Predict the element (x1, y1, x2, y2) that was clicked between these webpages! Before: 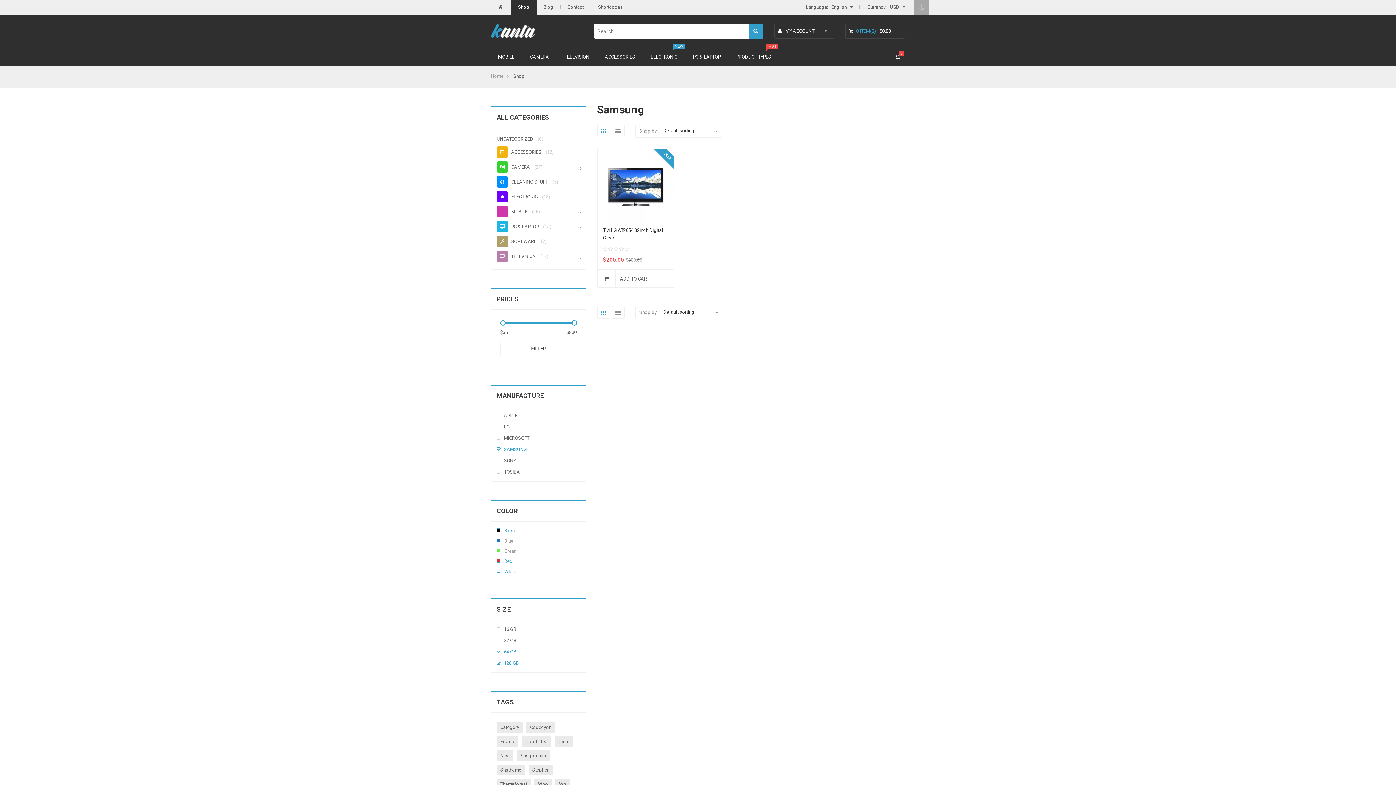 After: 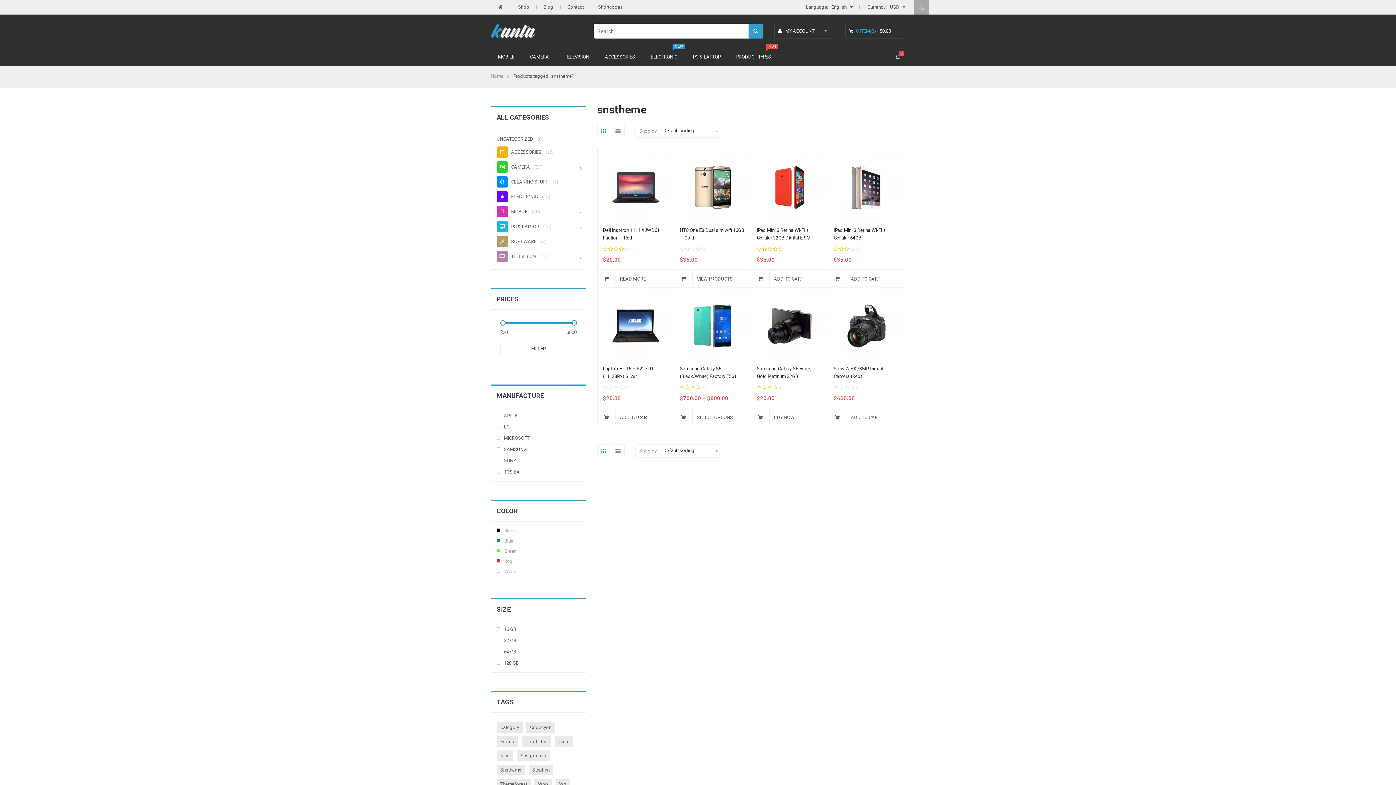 Action: bbox: (496, 765, 525, 775) label: snstheme (8 products)